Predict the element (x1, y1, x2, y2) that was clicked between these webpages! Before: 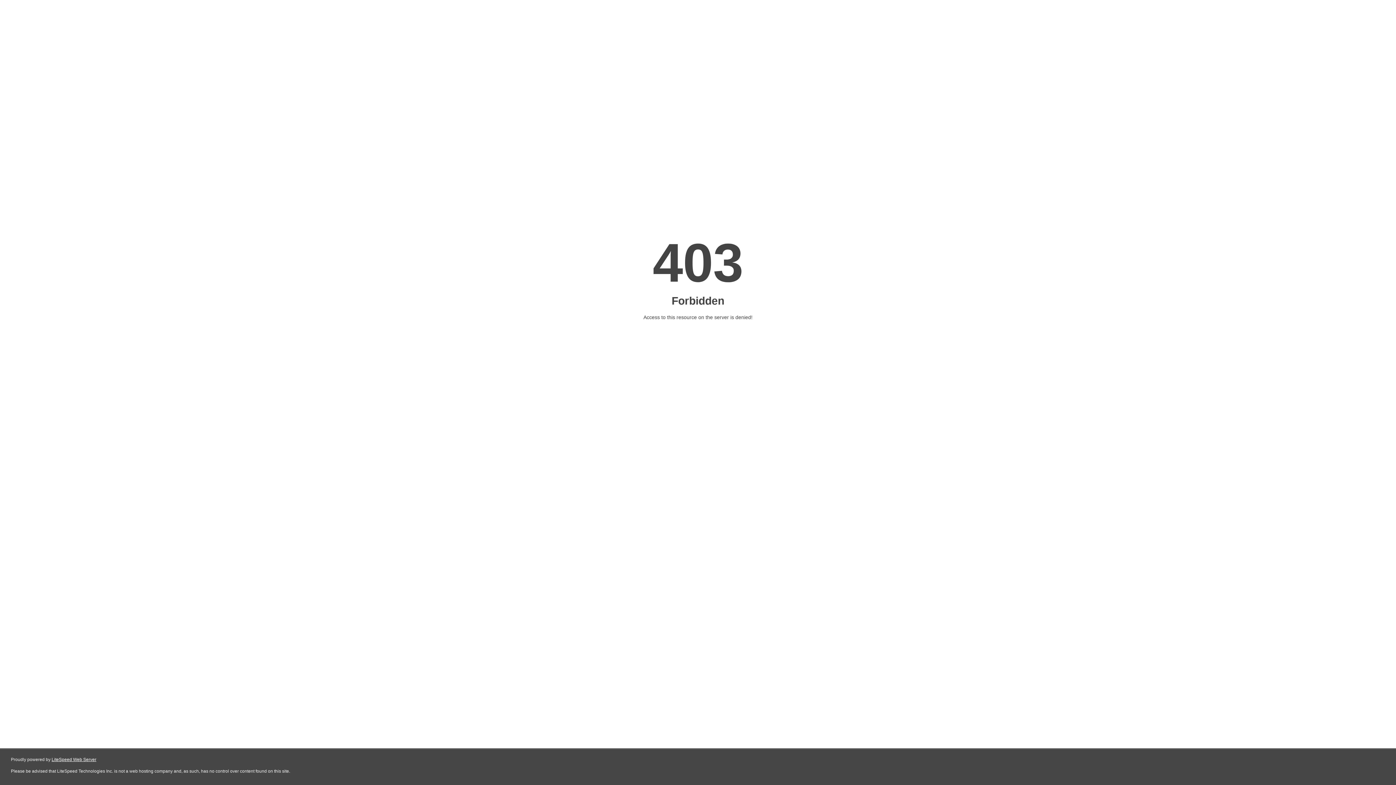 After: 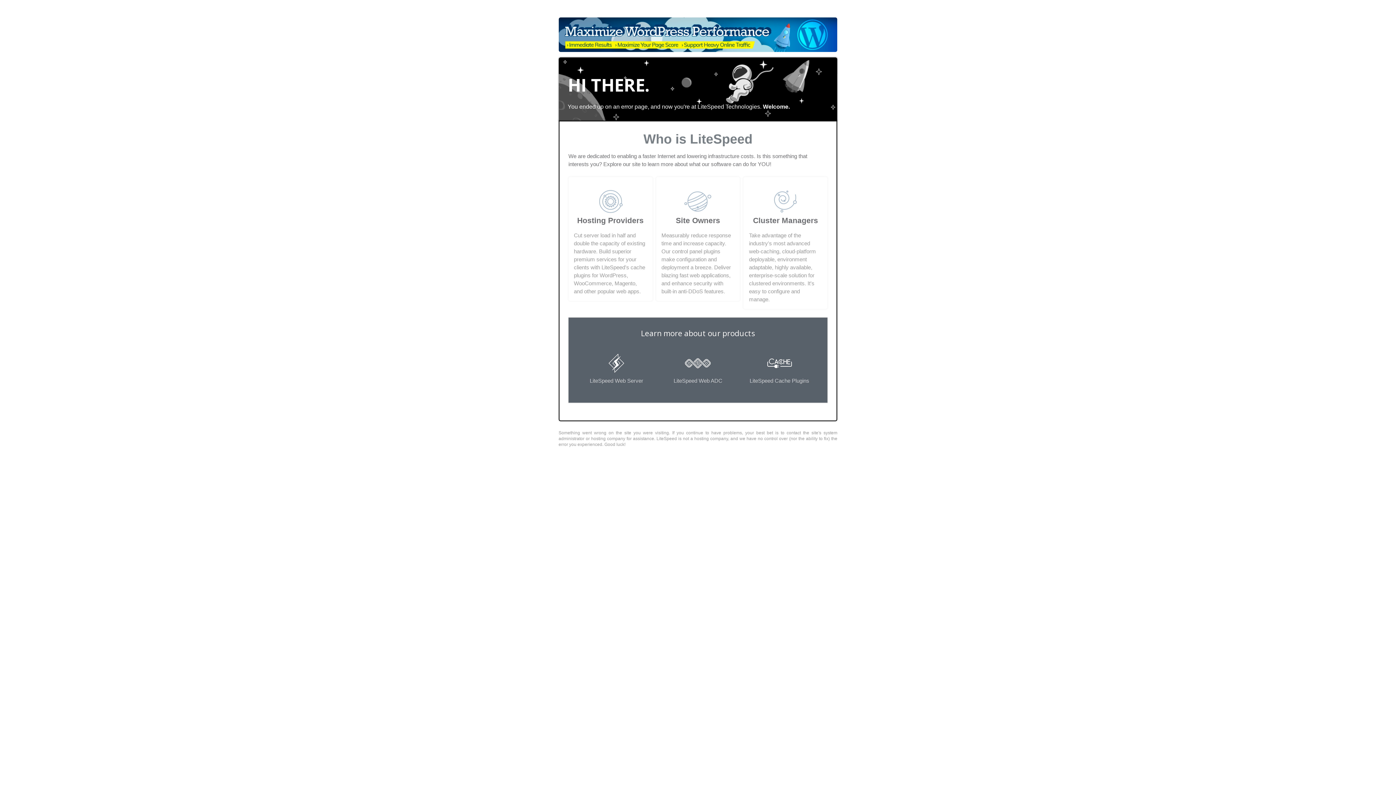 Action: bbox: (51, 757, 96, 762) label: LiteSpeed Web Server